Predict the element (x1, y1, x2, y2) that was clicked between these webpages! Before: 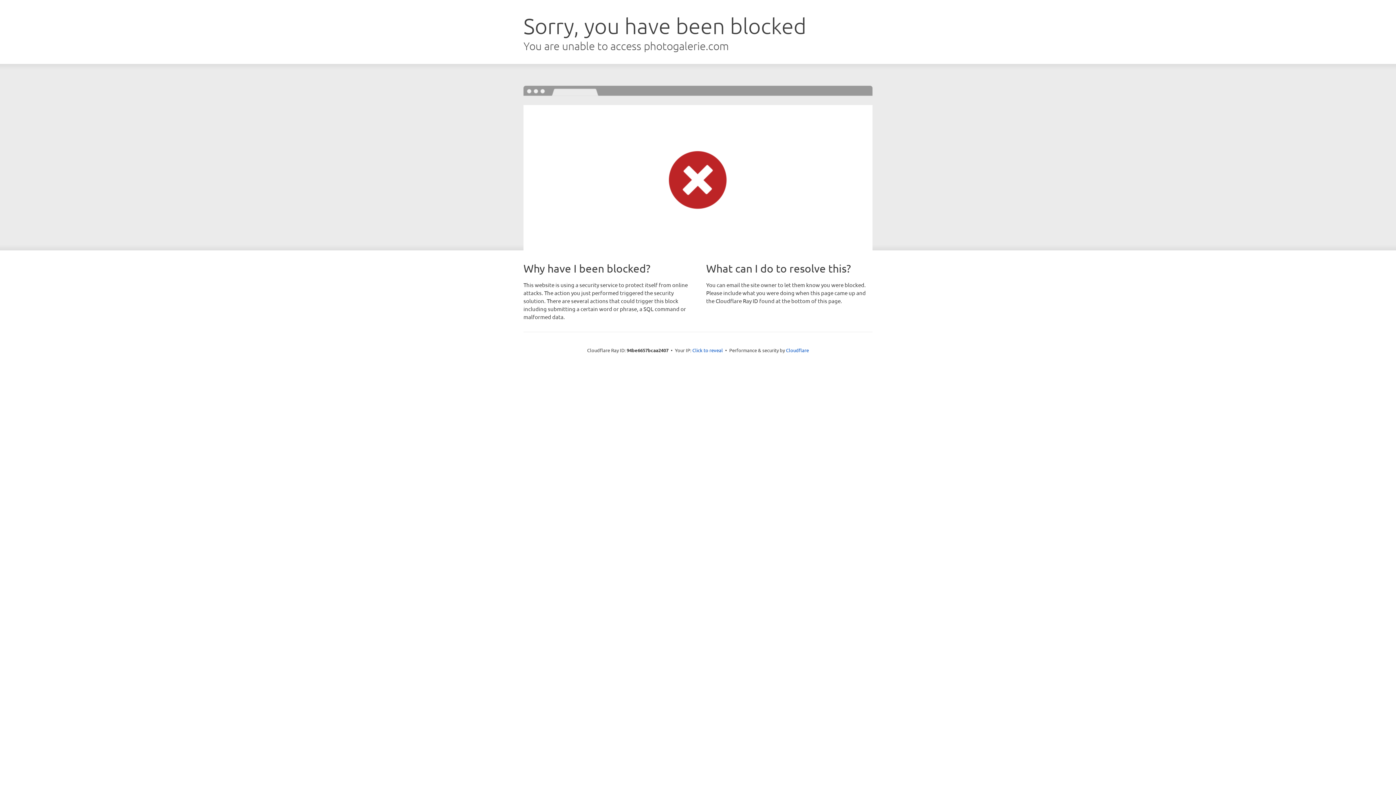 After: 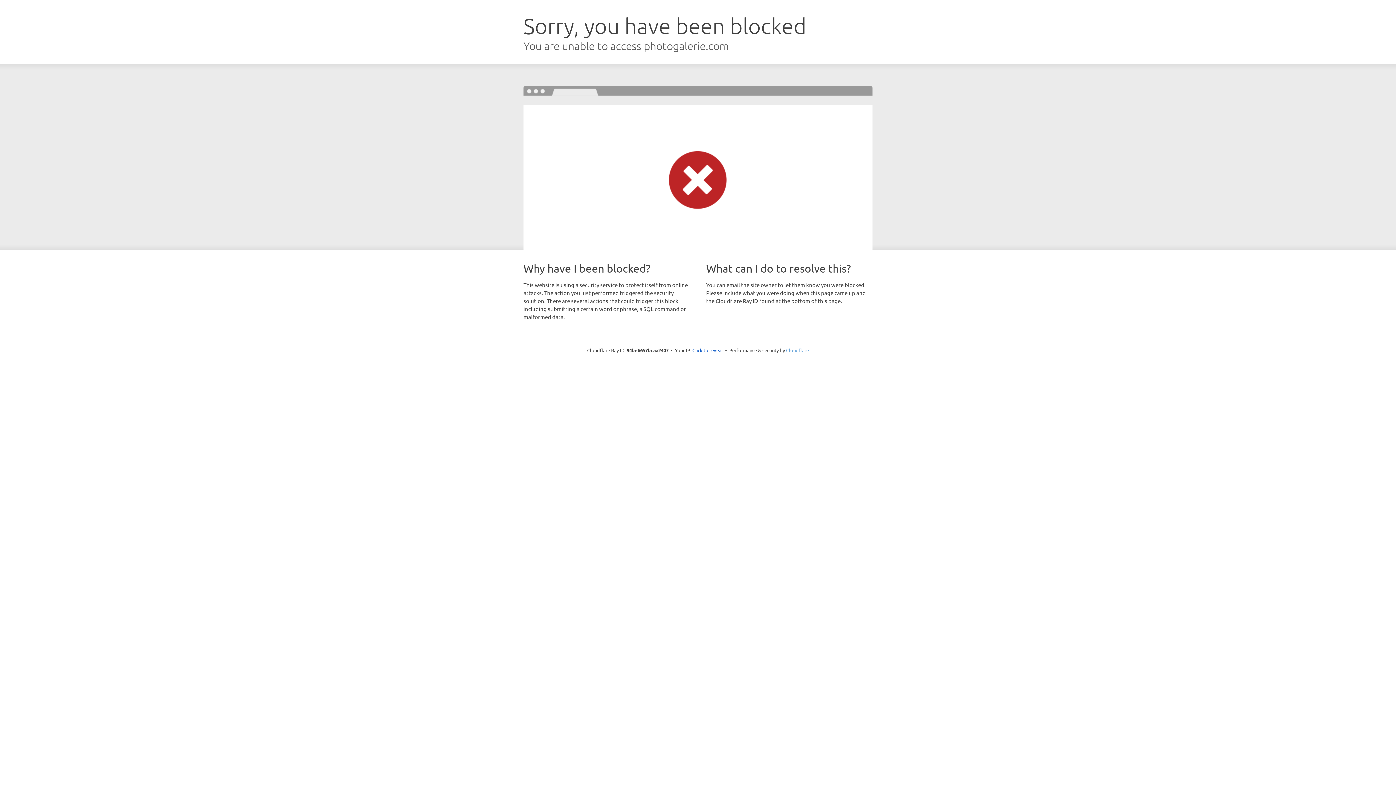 Action: label: Cloudflare bbox: (786, 347, 809, 353)